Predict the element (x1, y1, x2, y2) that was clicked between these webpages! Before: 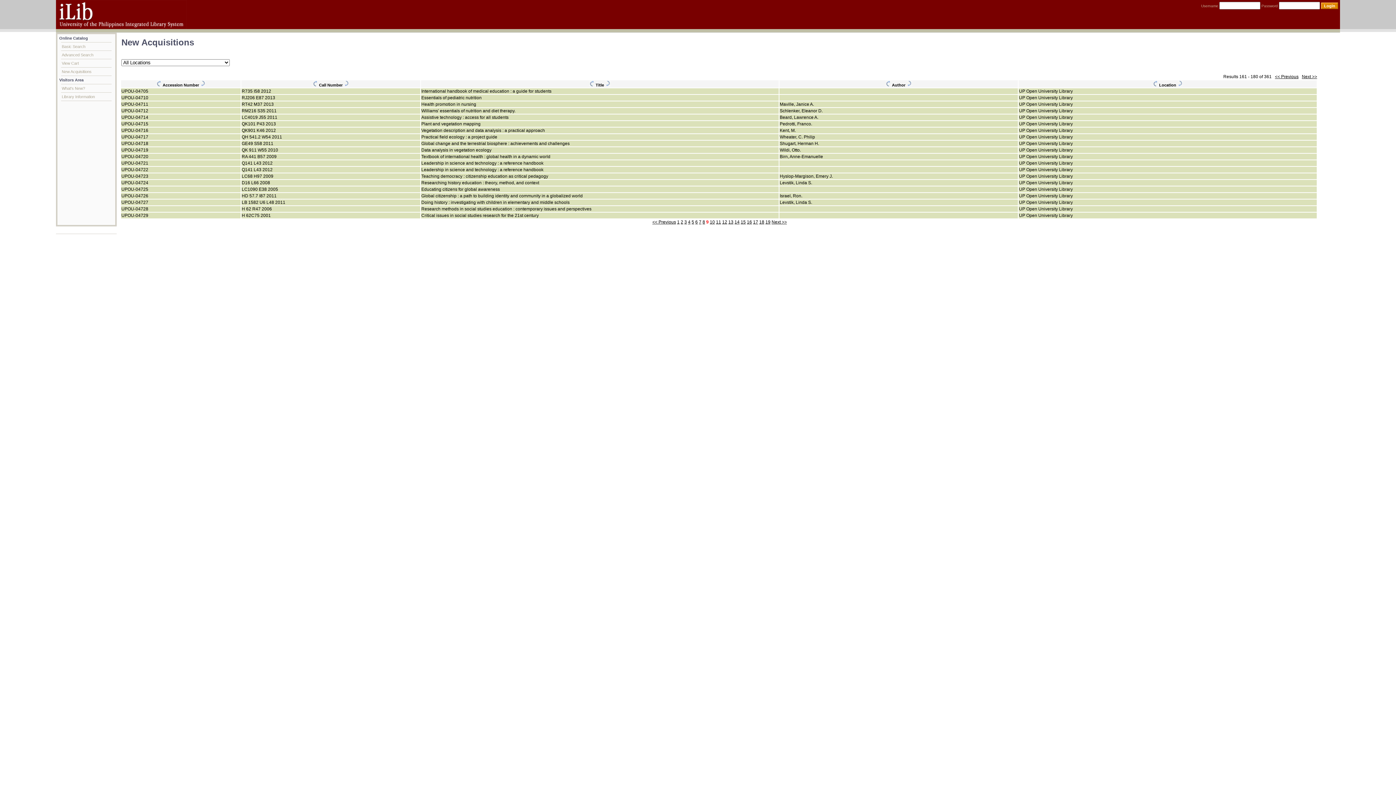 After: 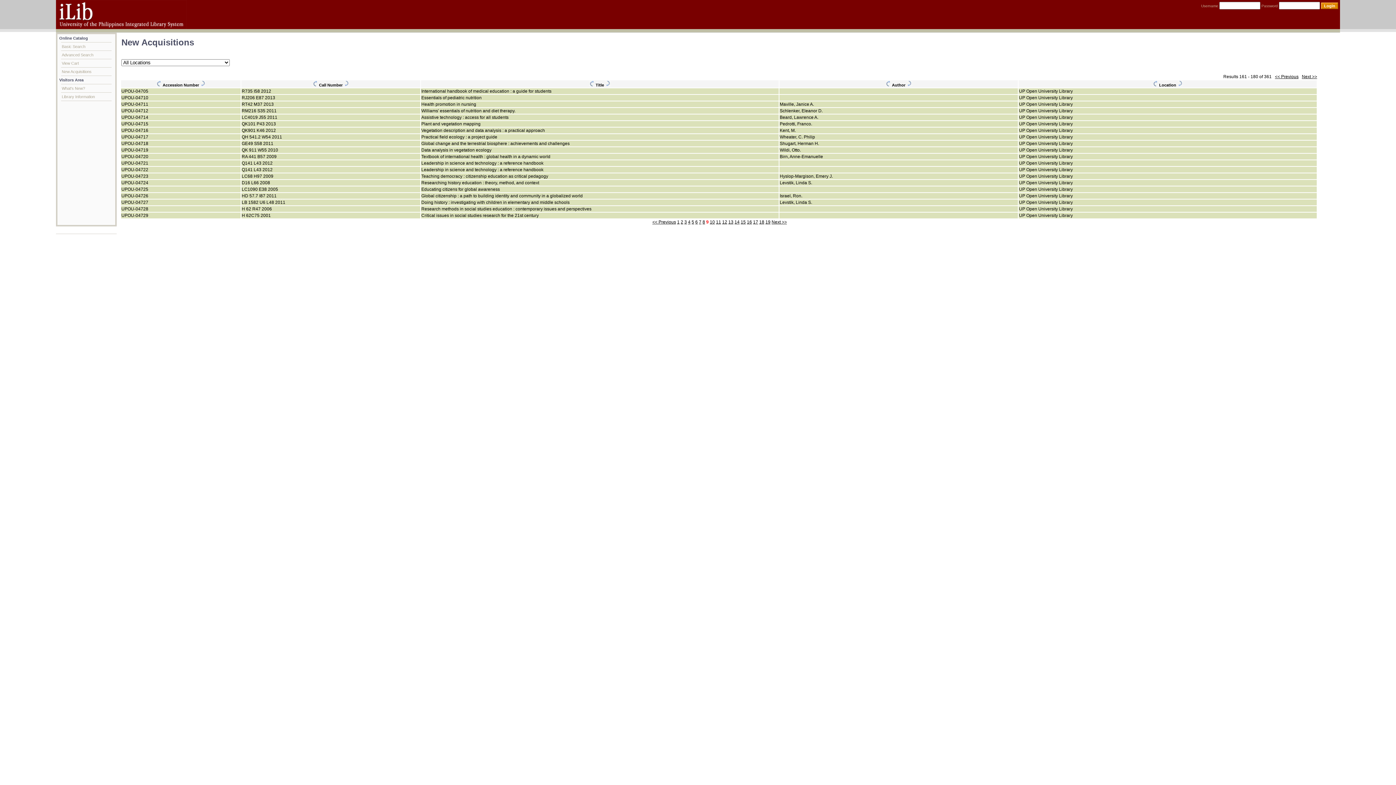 Action: bbox: (1177, 82, 1183, 87)